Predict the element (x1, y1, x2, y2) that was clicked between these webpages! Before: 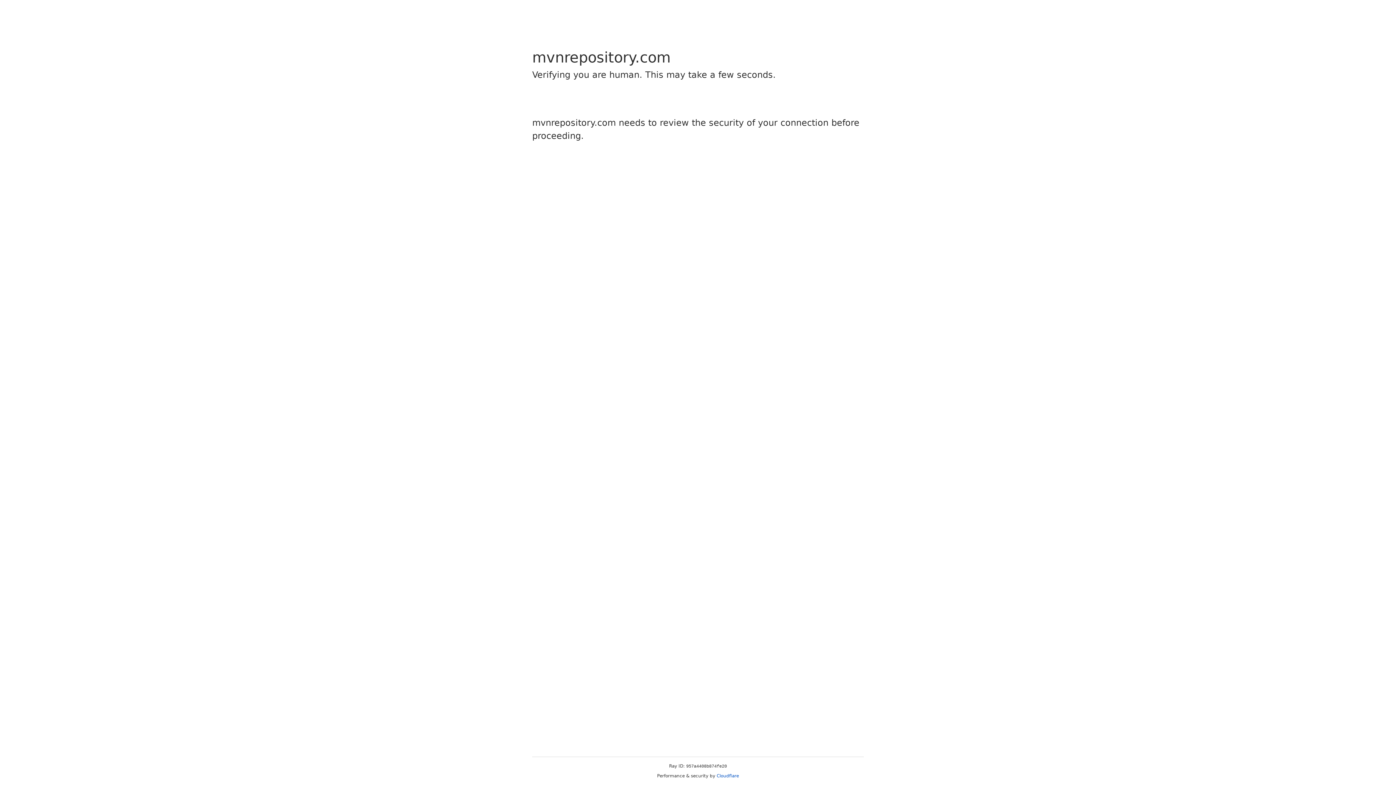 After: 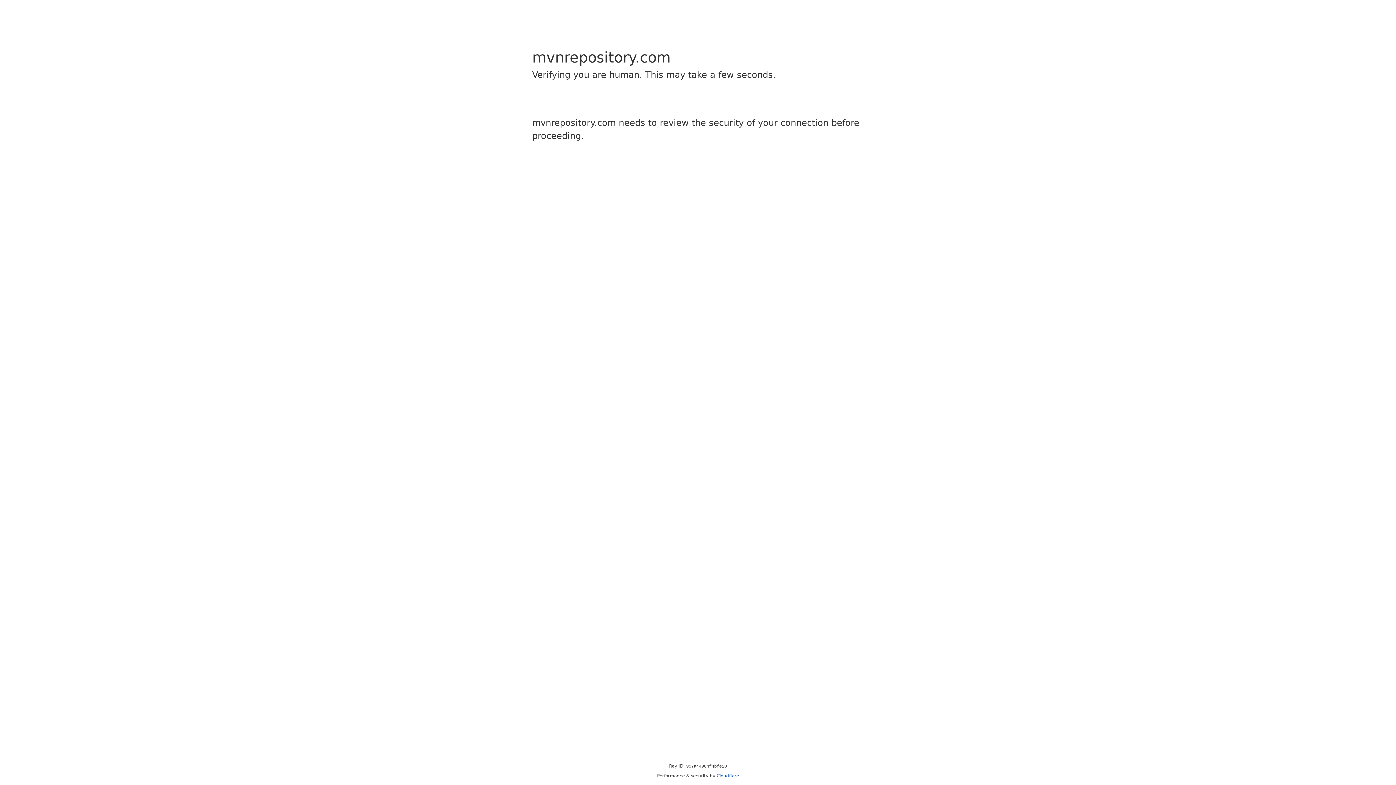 Action: label: Cloudflare bbox: (716, 773, 739, 778)